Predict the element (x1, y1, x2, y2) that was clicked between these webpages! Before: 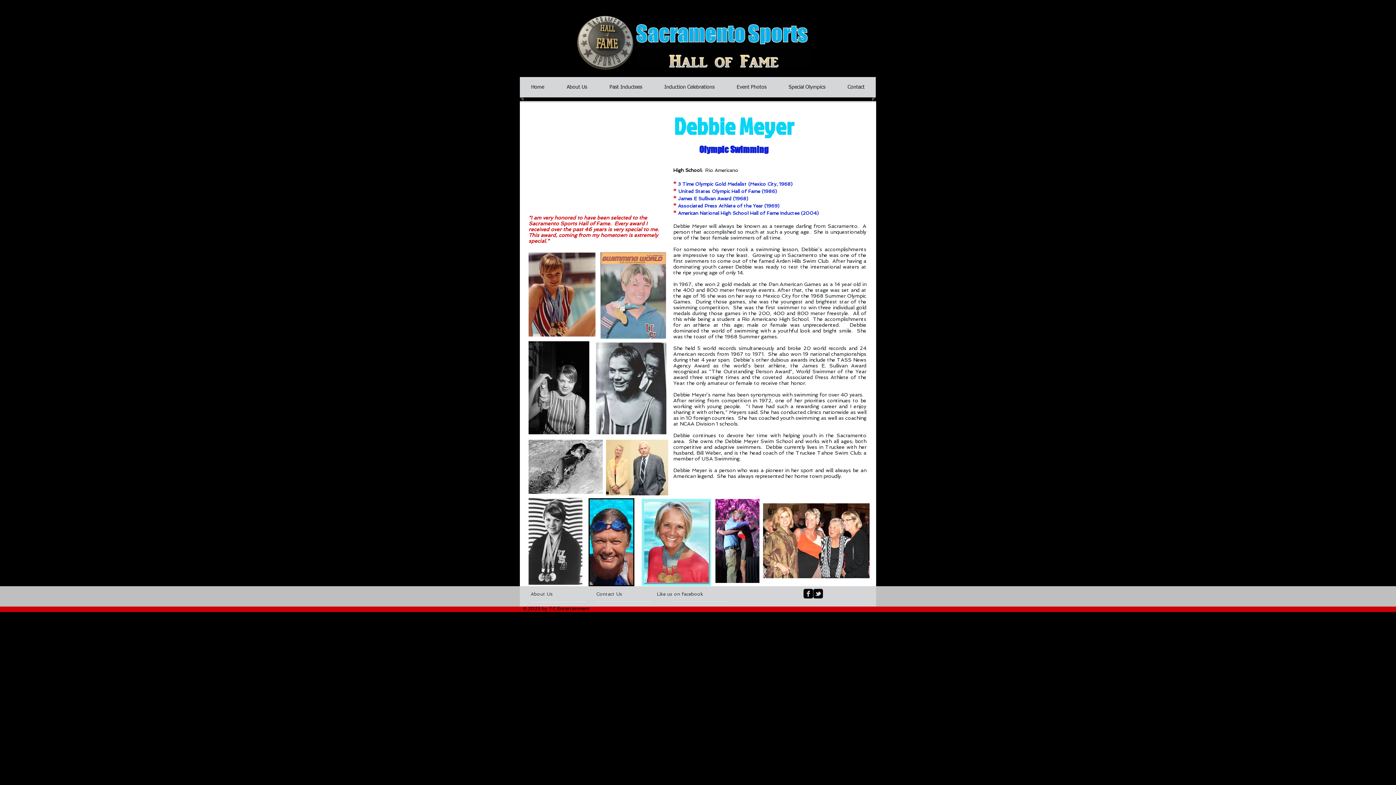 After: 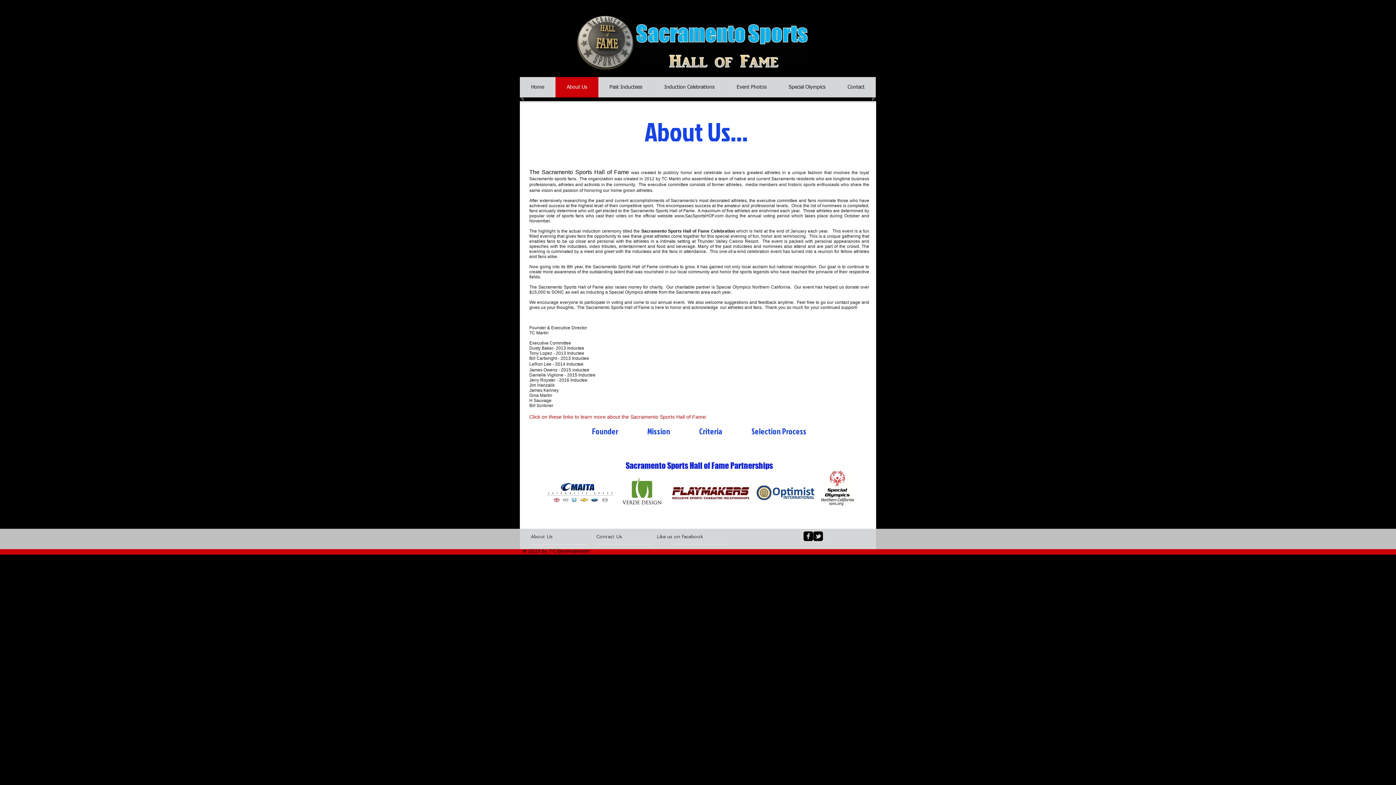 Action: label: About Us bbox: (556, 77, 597, 97)